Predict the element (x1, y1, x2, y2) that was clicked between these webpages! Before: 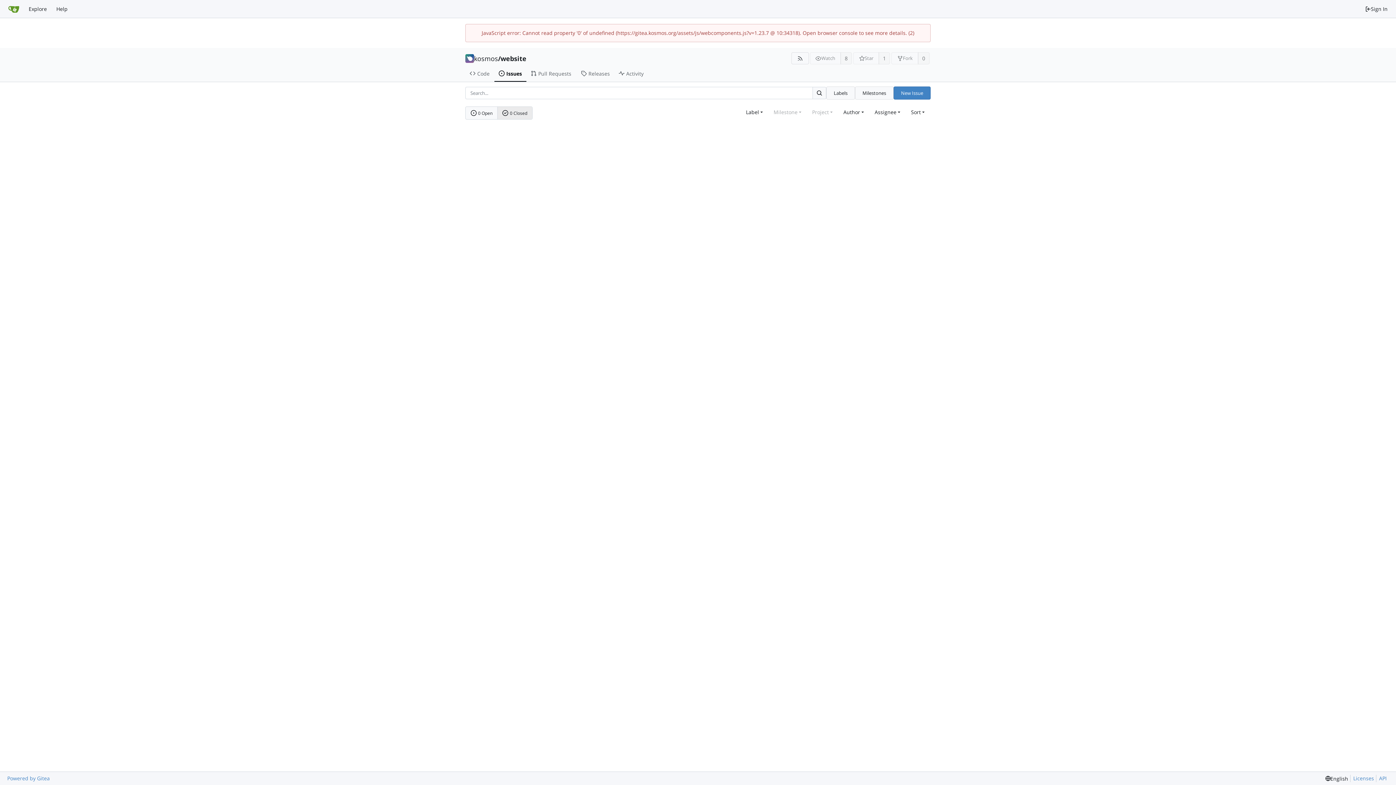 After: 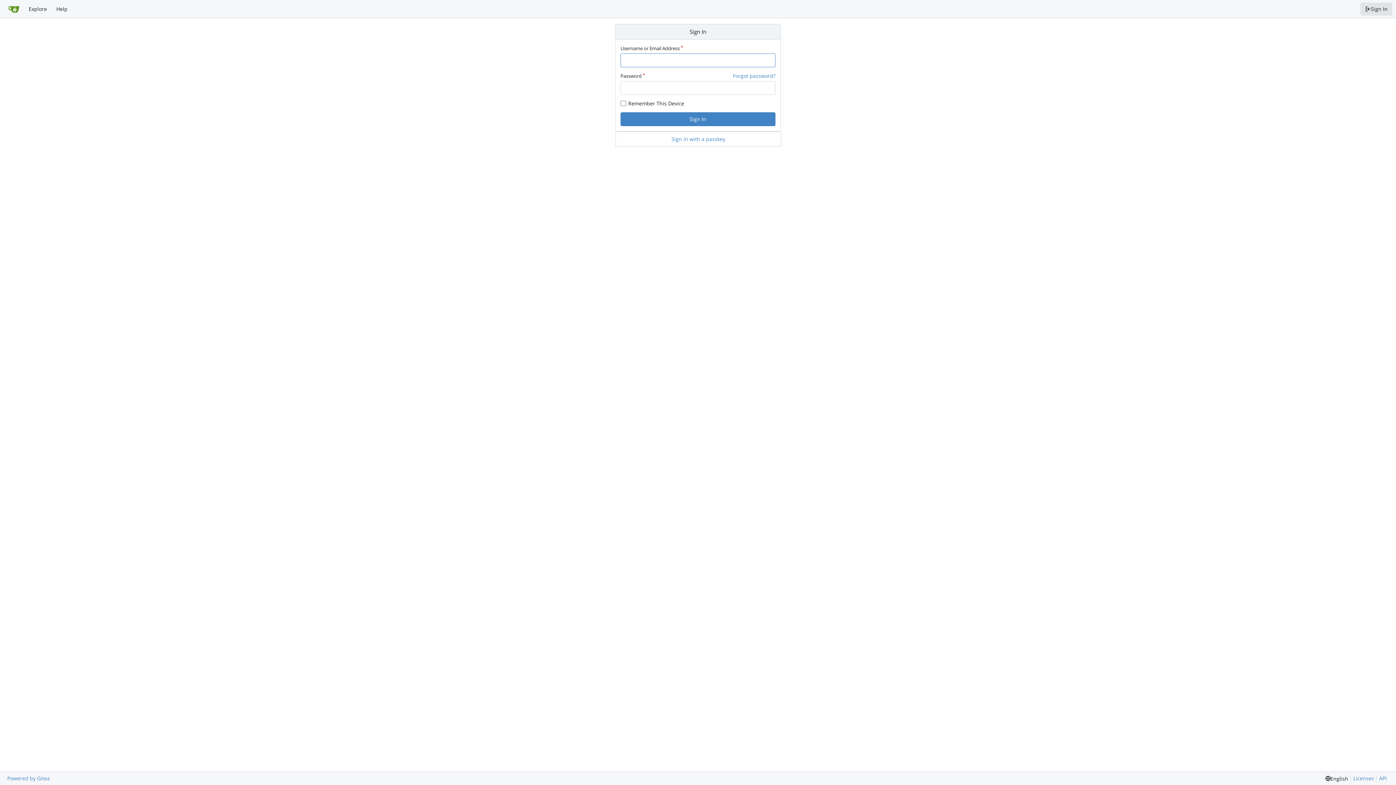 Action: bbox: (1360, 2, 1392, 15) label: Sign In